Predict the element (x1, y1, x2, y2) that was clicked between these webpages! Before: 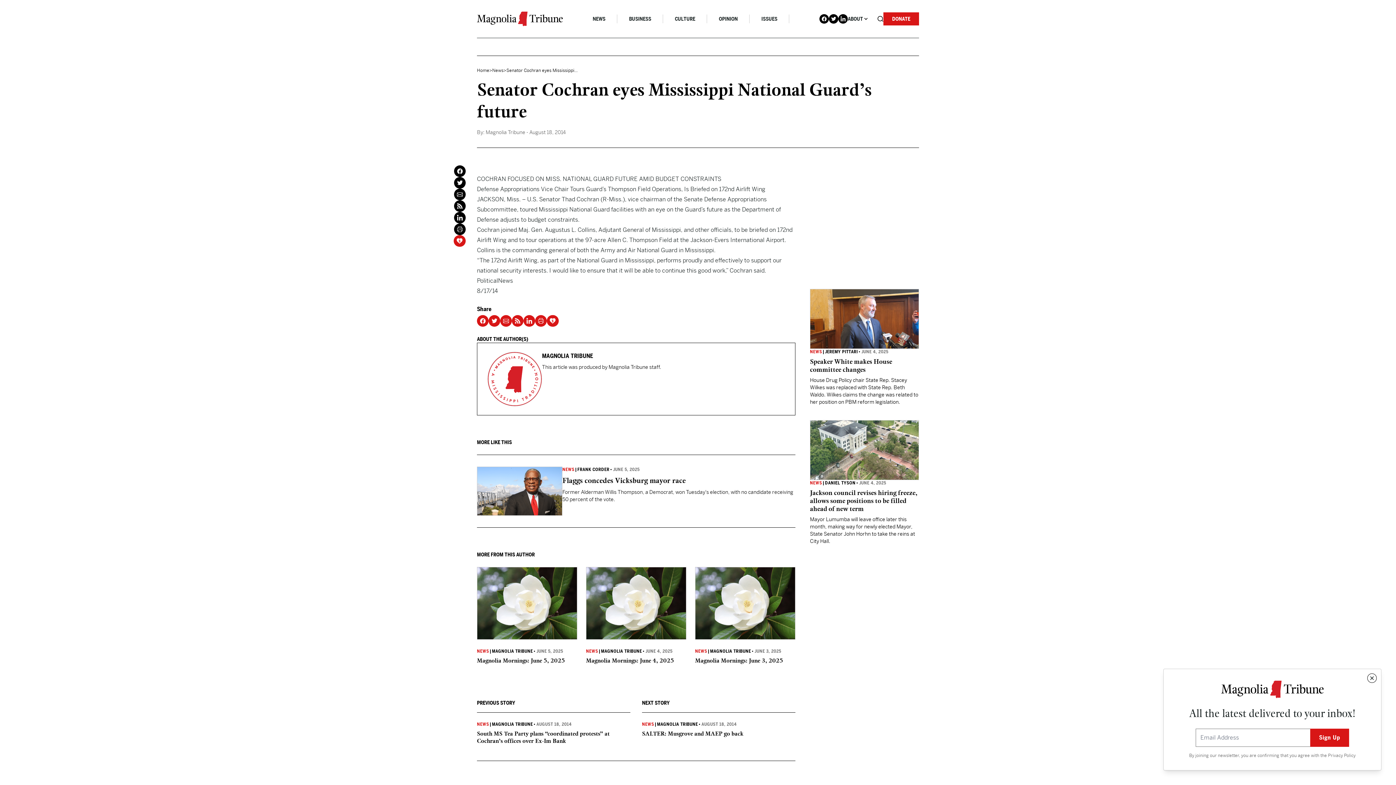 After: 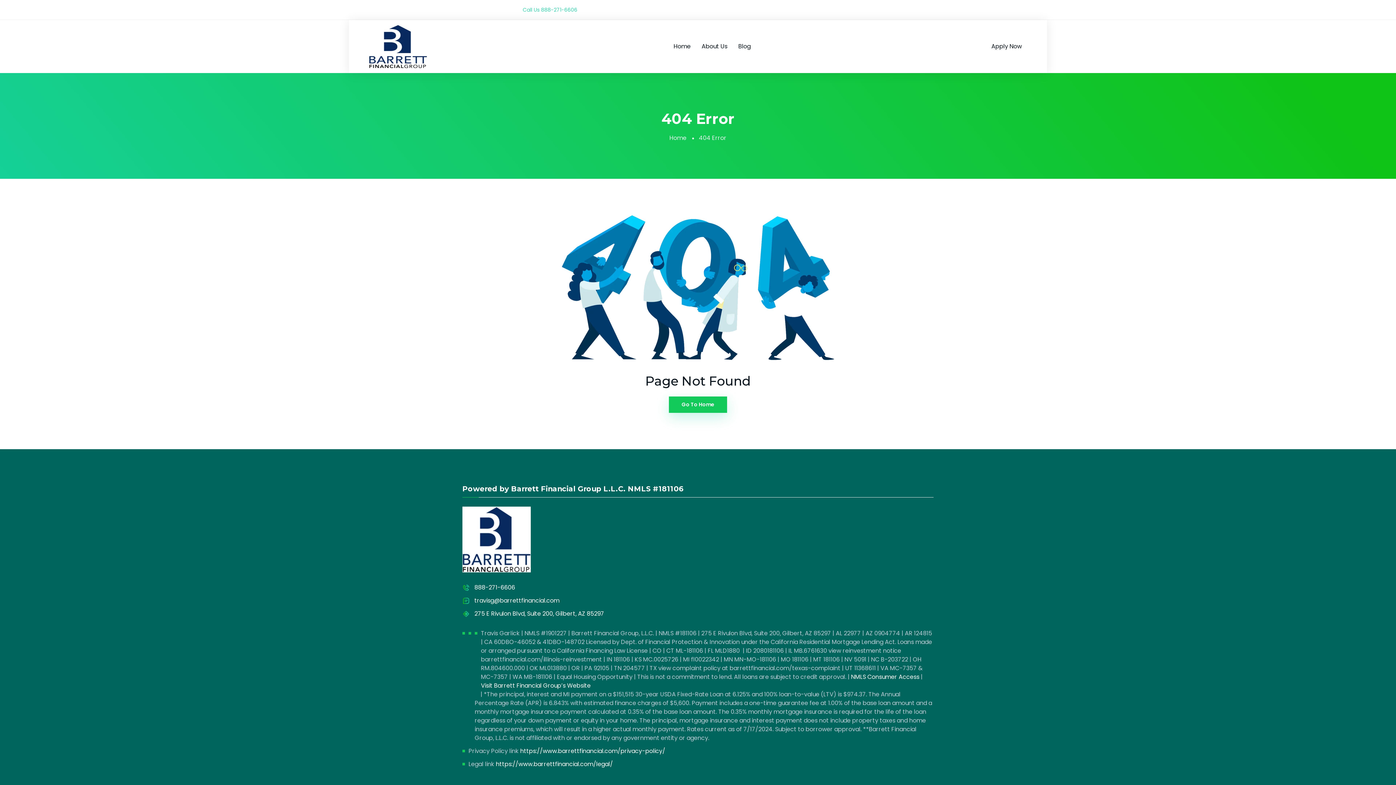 Action: label: COCHRAN FOCUSED ON MISS. NATIONAL GUARD FUTURE AMID BUDGET CONSTRAINTS bbox: (477, 175, 721, 182)